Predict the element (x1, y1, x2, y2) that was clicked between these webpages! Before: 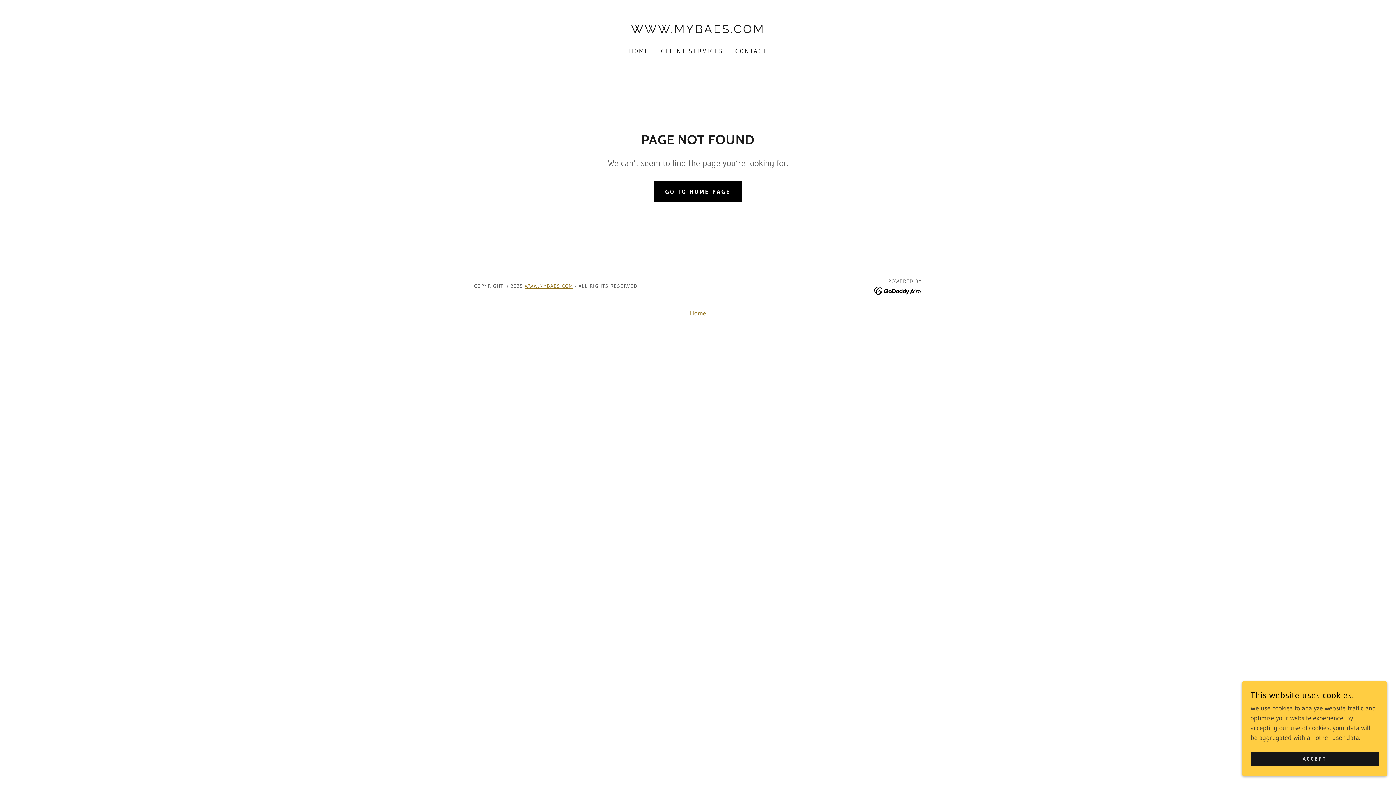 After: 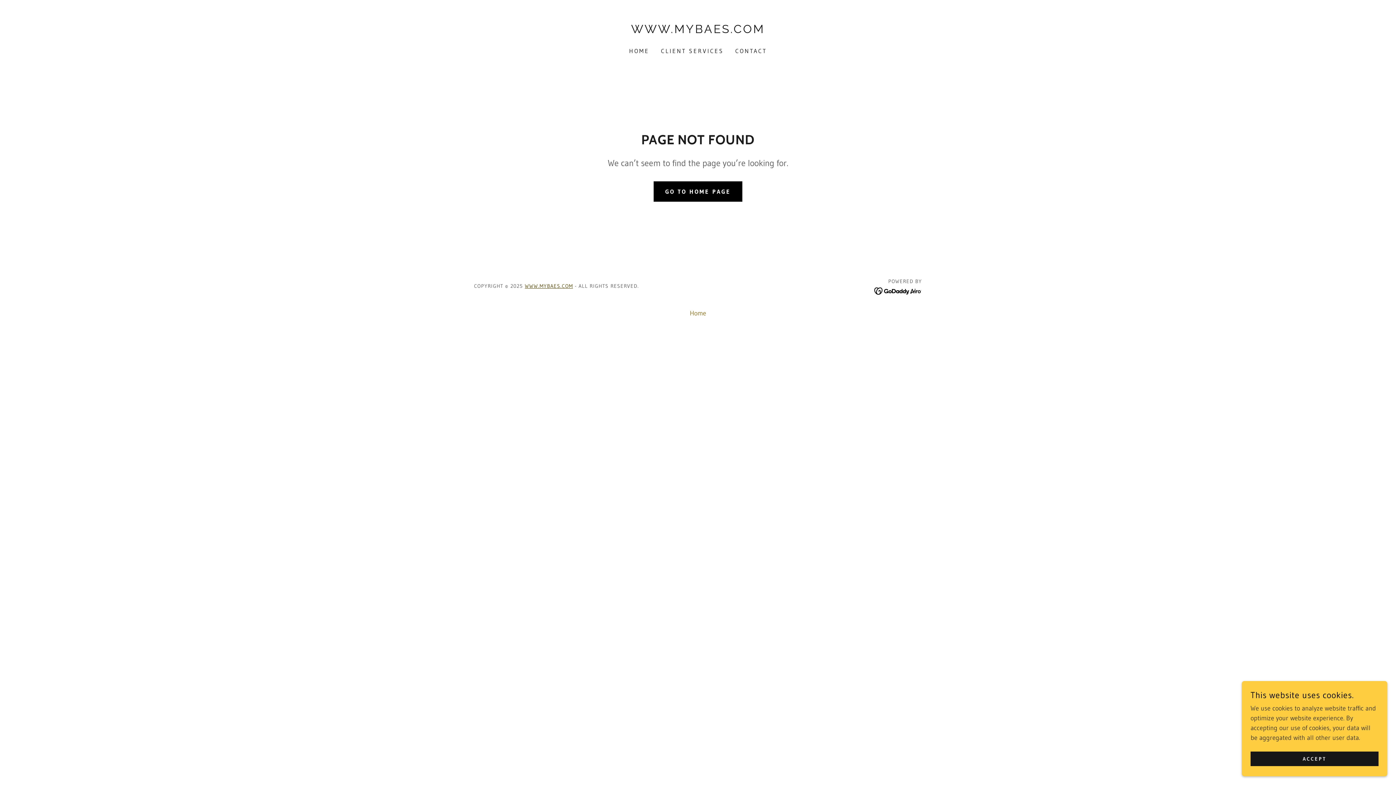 Action: label: WWW.MYBAES.COM bbox: (525, 282, 573, 289)